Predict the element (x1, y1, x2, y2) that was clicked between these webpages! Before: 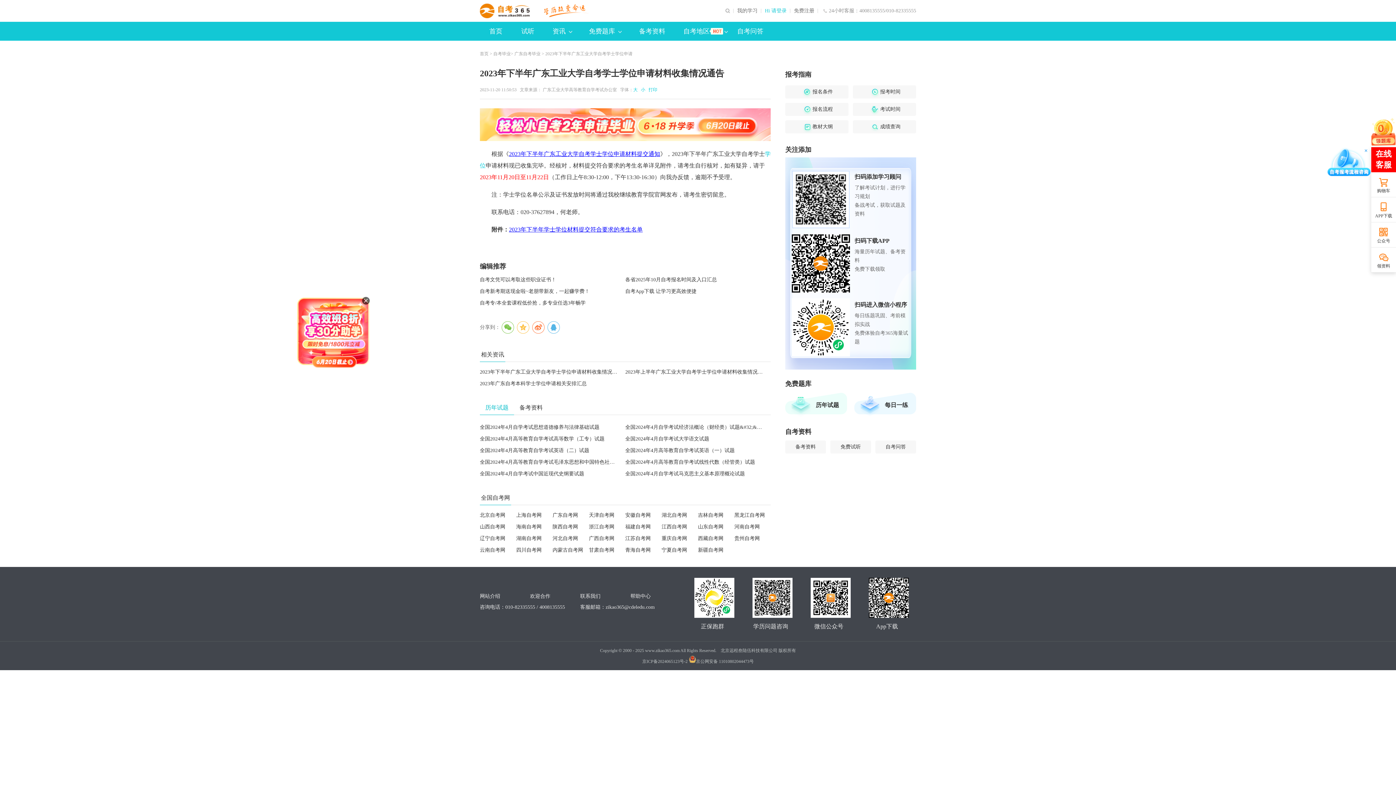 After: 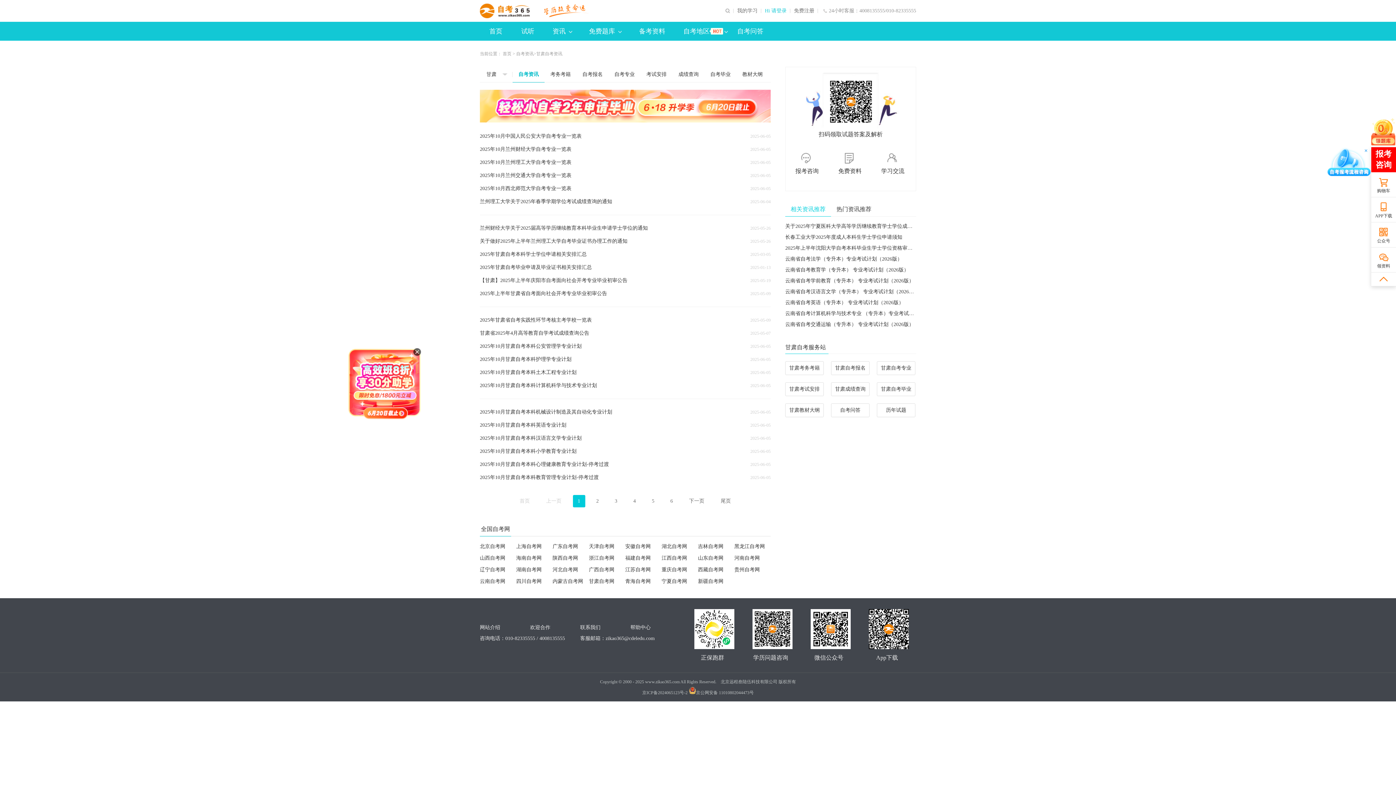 Action: label: 甘肃自考网 bbox: (589, 547, 614, 553)